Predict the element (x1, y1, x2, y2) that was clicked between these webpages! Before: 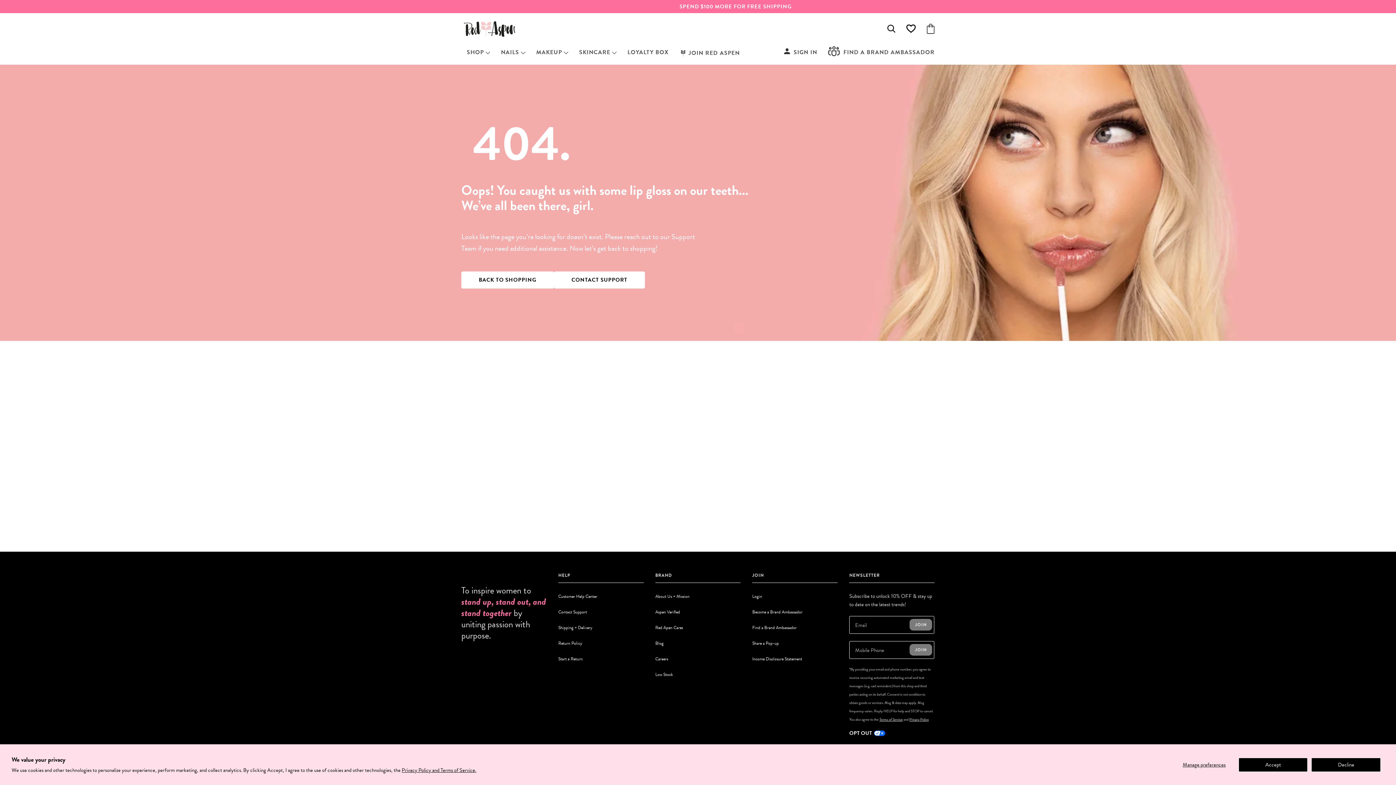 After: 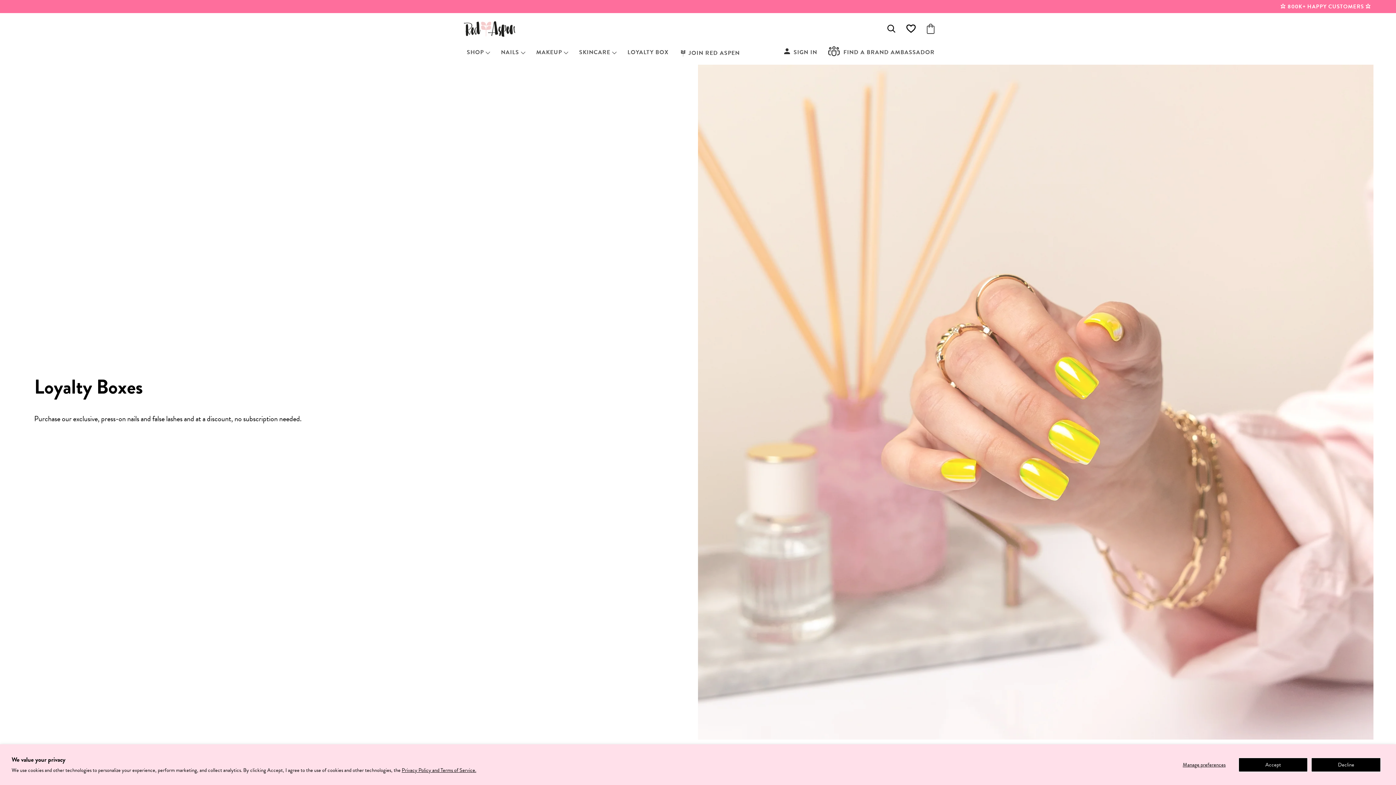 Action: label: LOYALTY BOX bbox: (622, 44, 674, 60)